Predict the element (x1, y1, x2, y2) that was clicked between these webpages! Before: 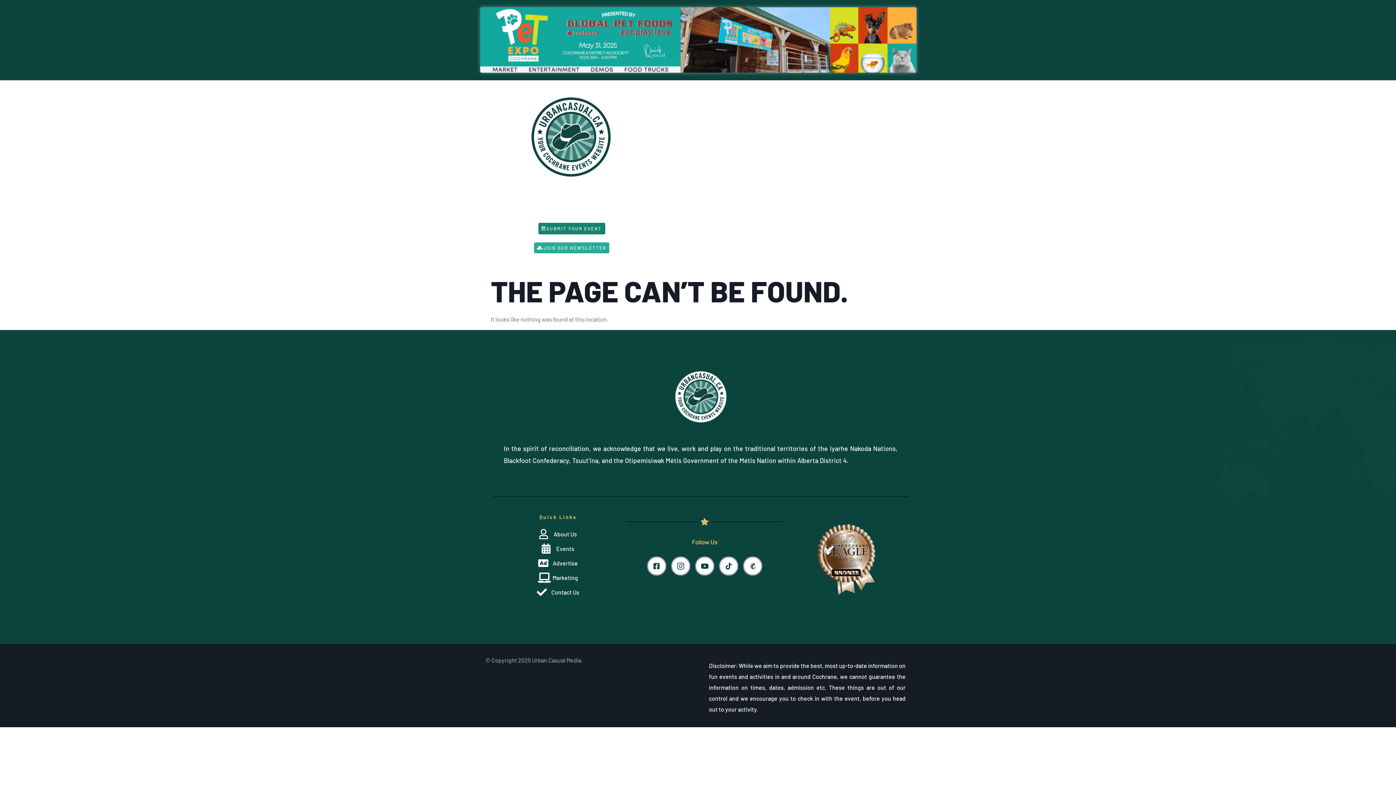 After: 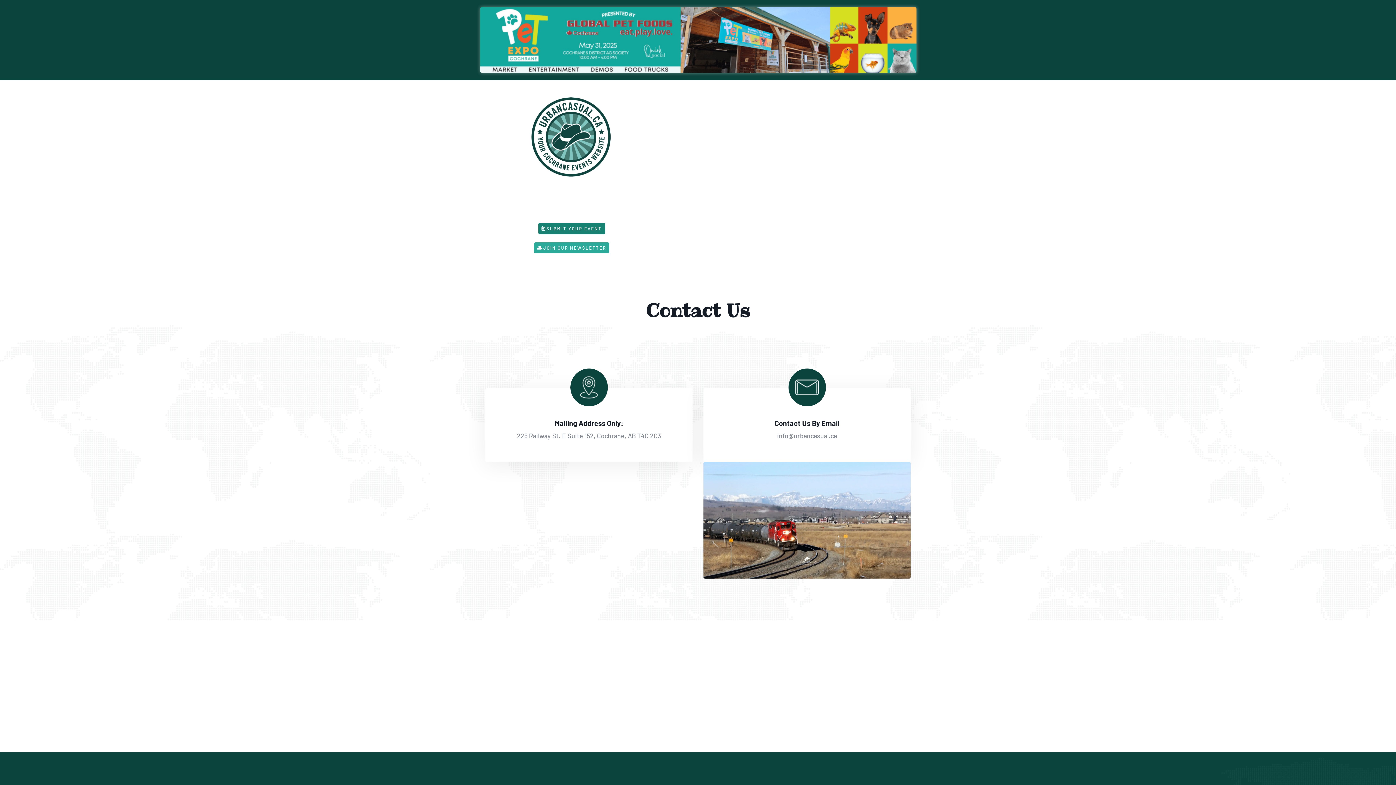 Action: bbox: (497, 587, 619, 598) label: Contact Us